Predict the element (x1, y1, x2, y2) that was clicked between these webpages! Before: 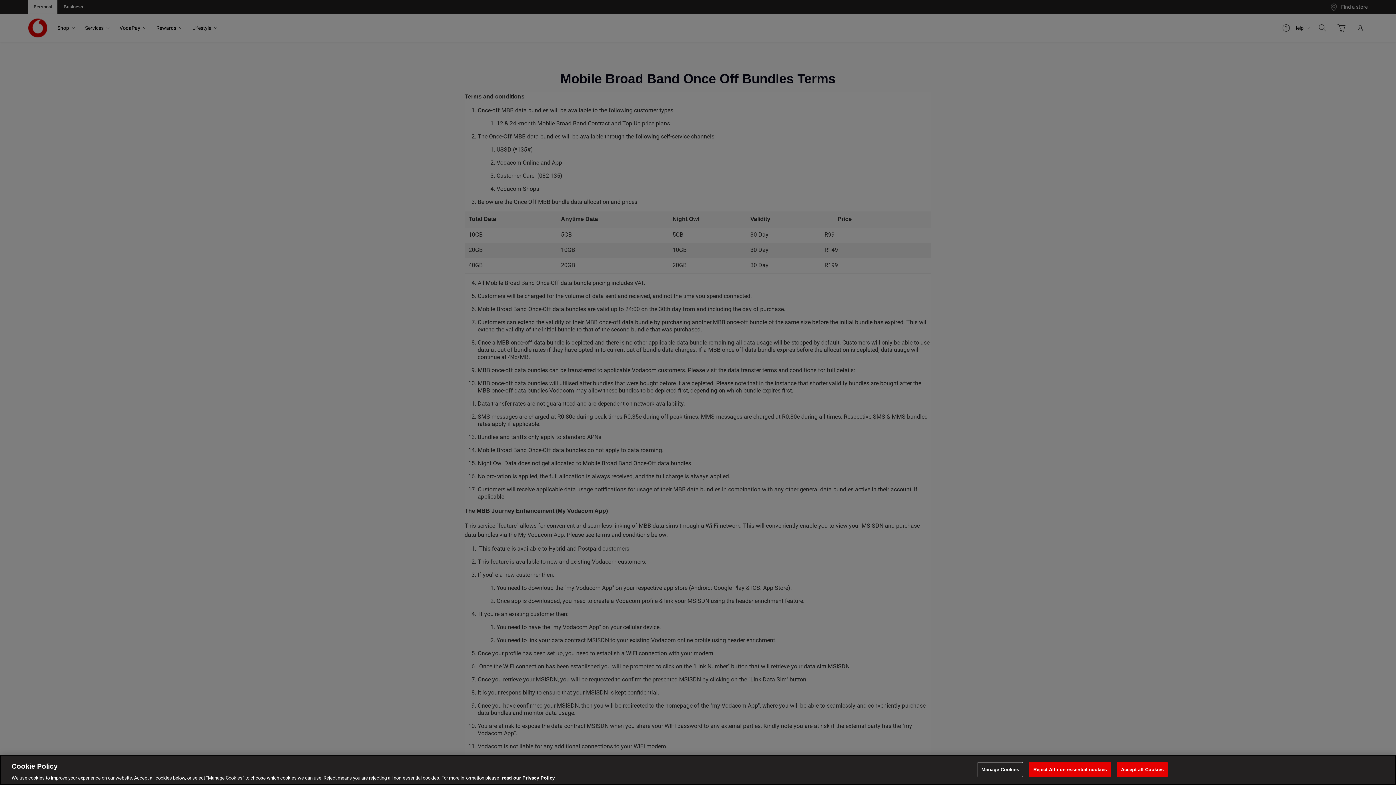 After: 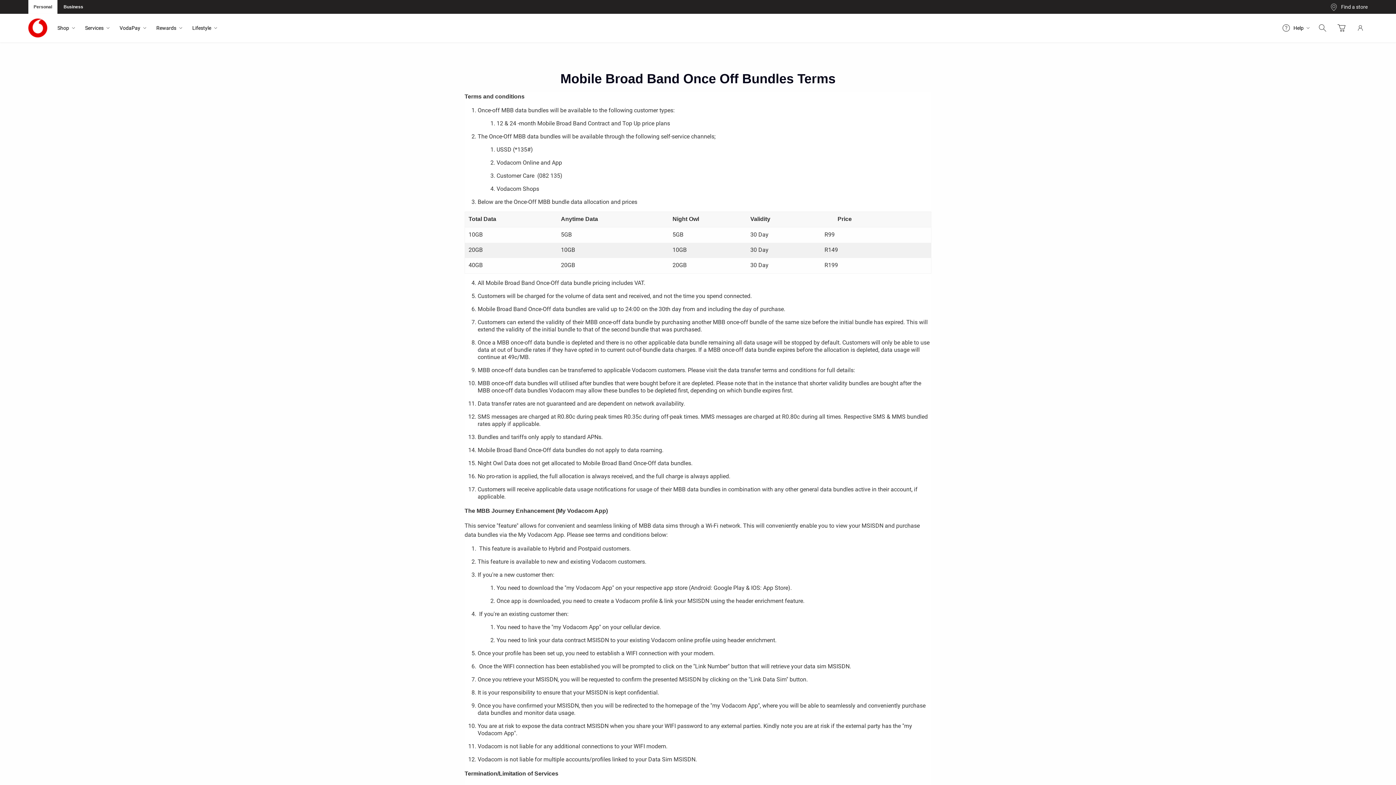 Action: bbox: (1117, 762, 1167, 777) label: Accept all Cookies